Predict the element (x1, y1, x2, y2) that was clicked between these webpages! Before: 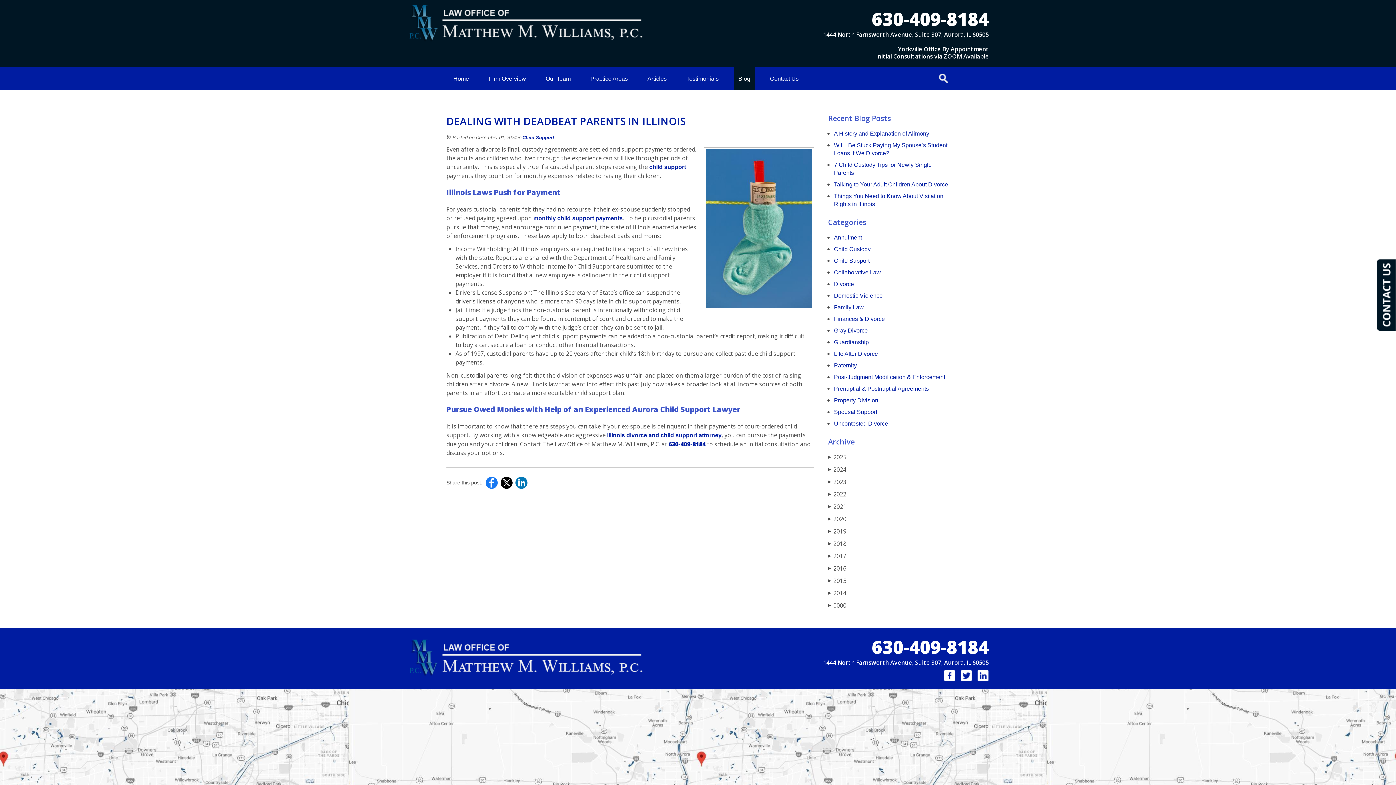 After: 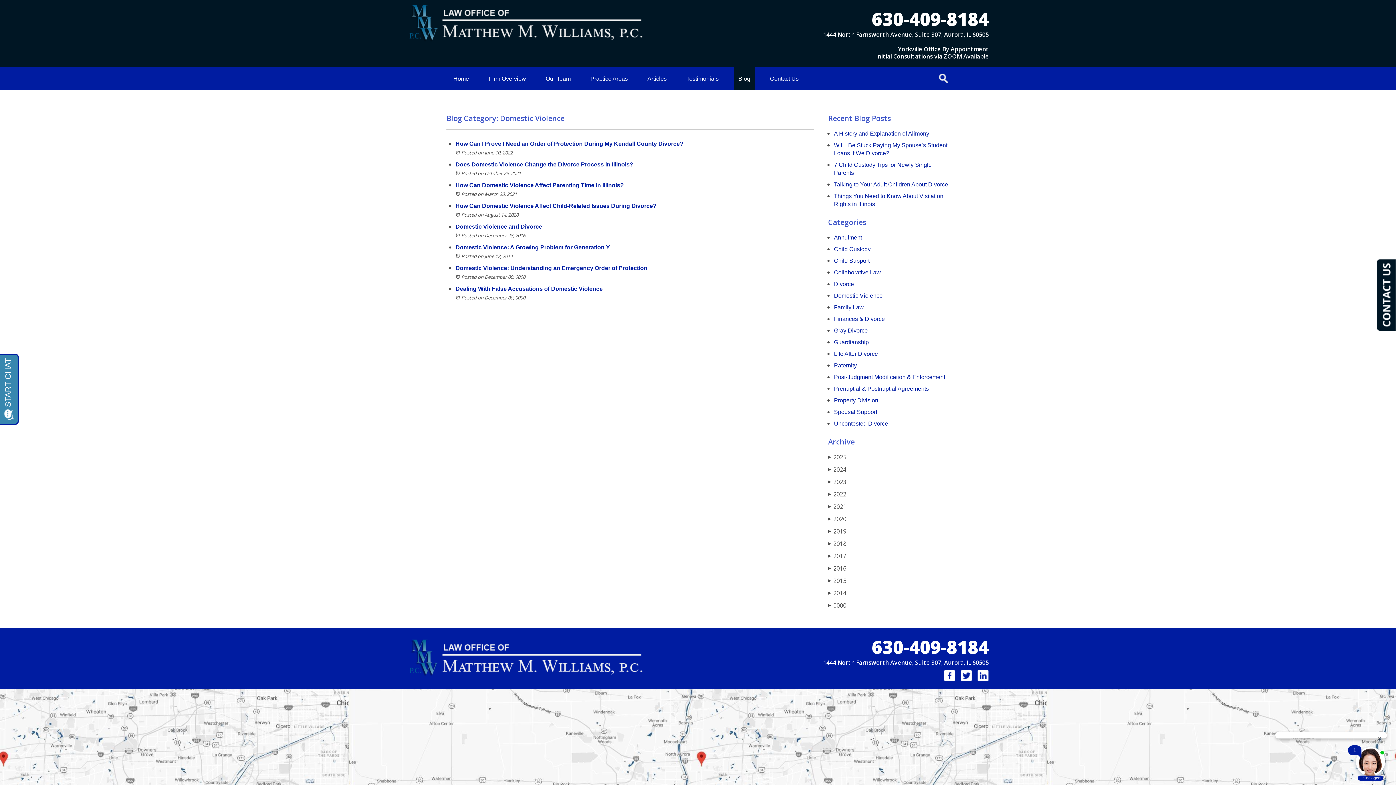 Action: bbox: (834, 292, 882, 298) label: Domestic Violence